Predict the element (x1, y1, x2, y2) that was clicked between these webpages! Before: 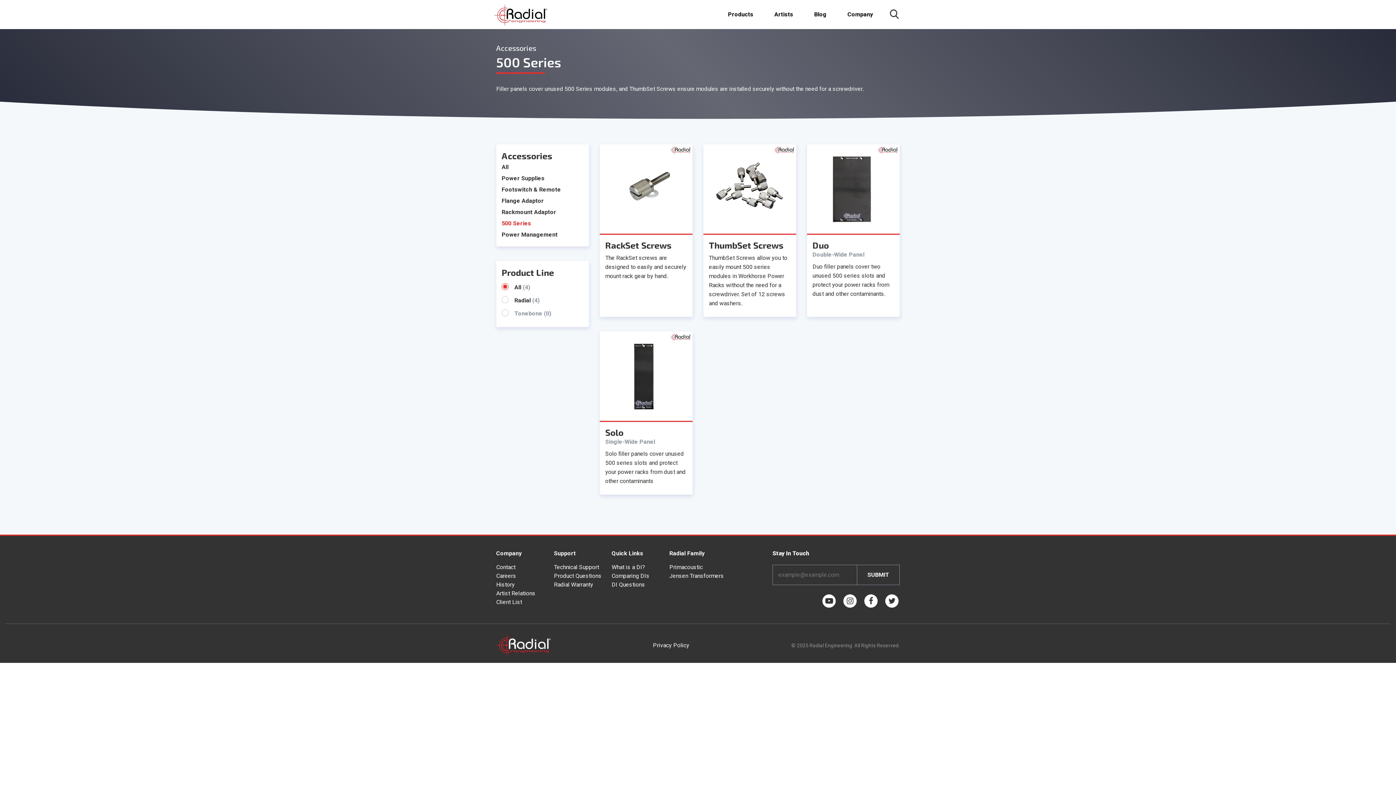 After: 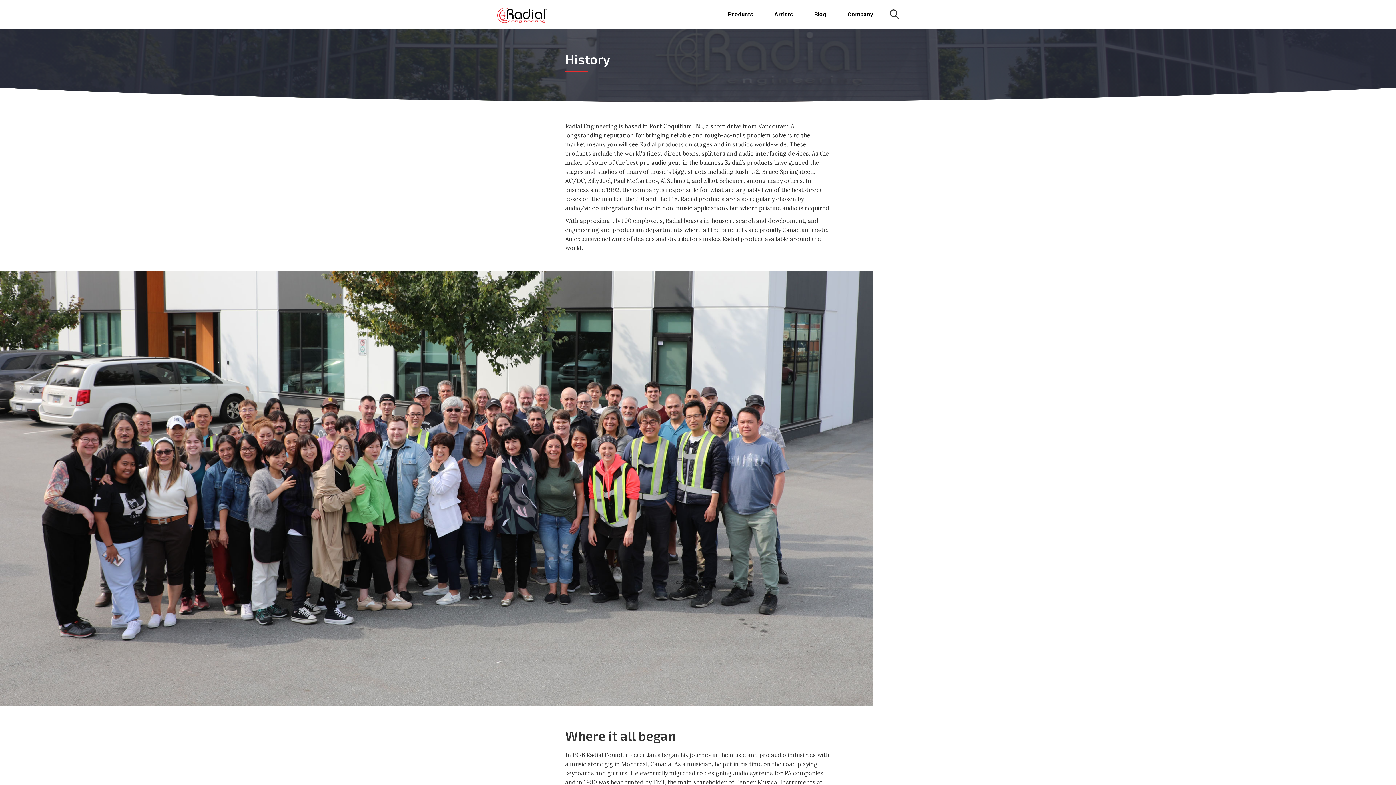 Action: label: History bbox: (496, 581, 514, 588)